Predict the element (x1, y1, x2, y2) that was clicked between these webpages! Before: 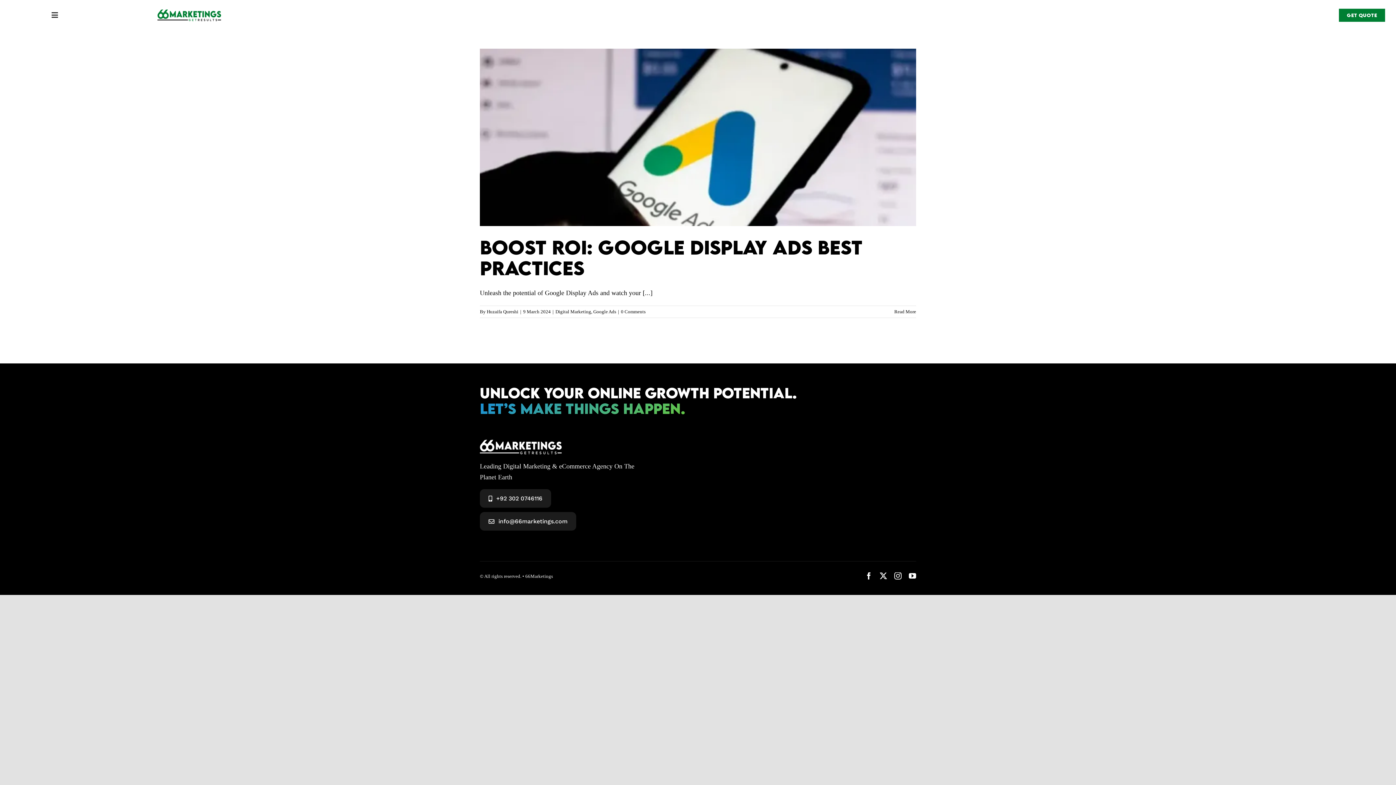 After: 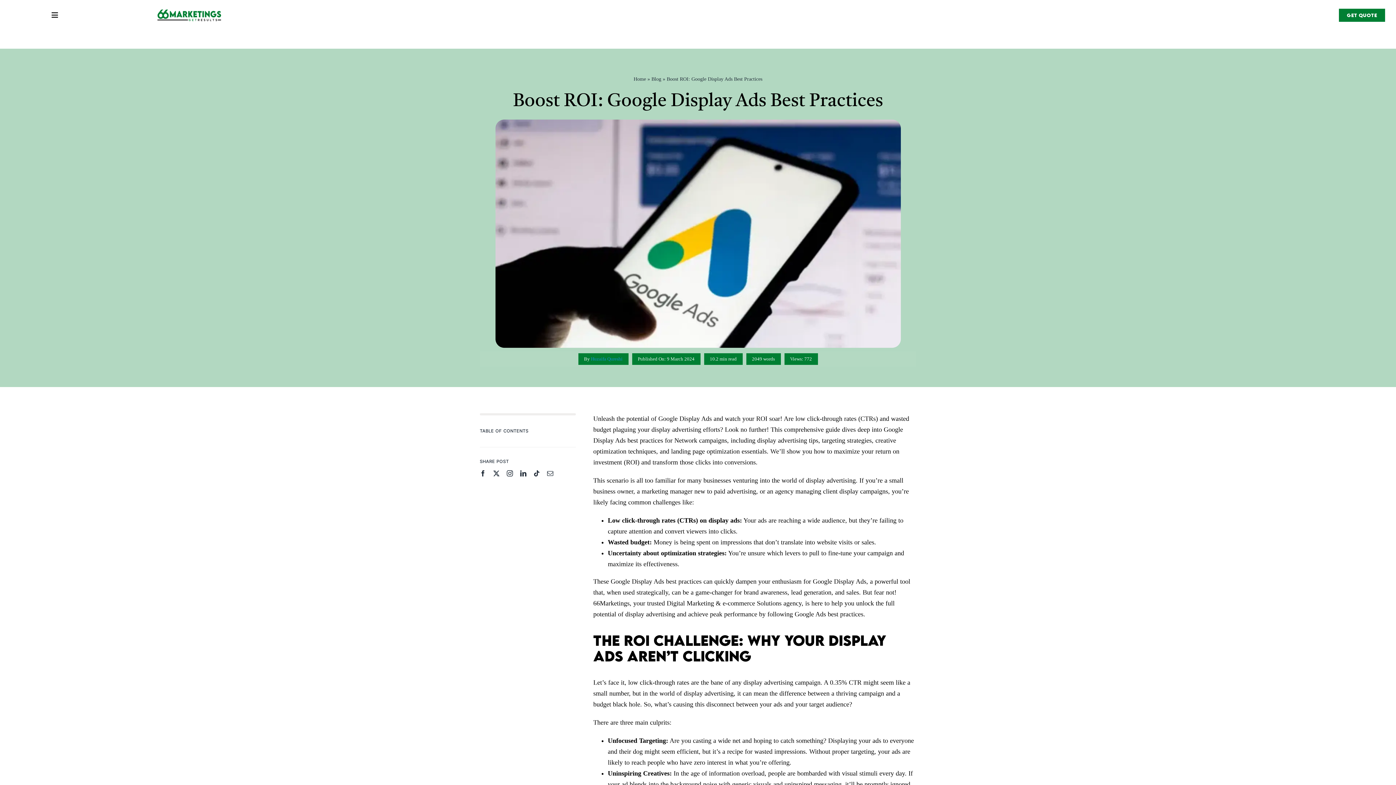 Action: bbox: (894, 309, 916, 314) label: More on Boost ROI: Google Display Ads Best Practices